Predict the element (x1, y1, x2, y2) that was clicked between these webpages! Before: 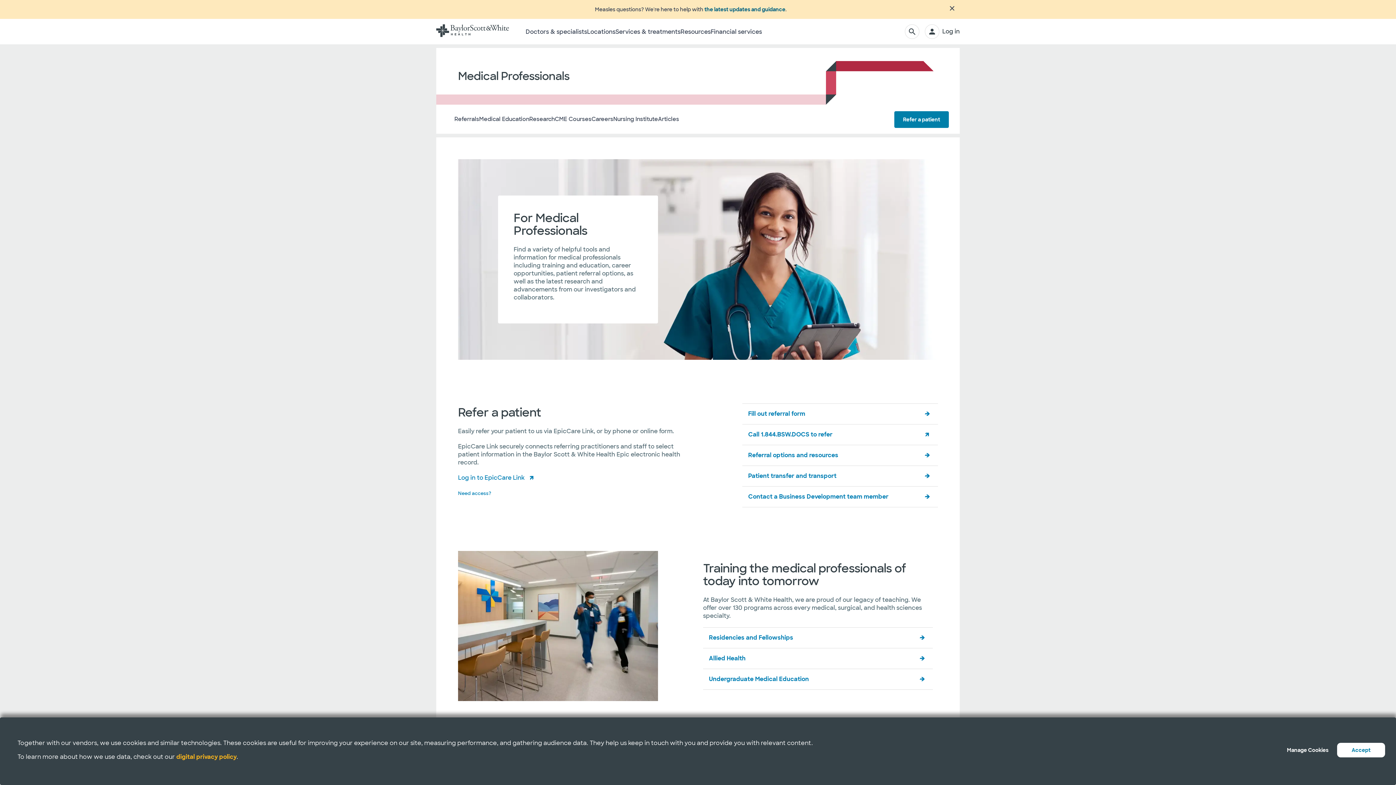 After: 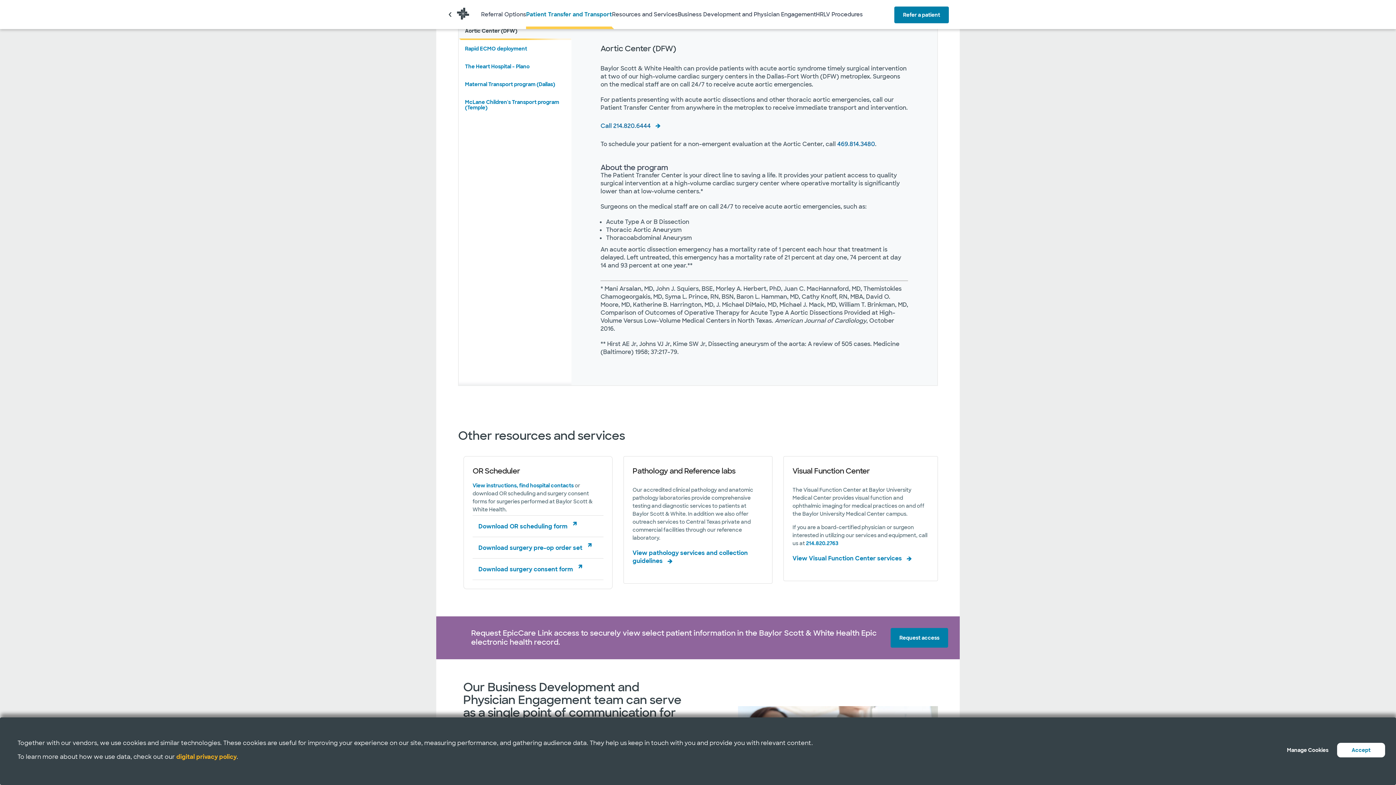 Action: bbox: (742, 466, 920, 486) label: Patient transfer and transport